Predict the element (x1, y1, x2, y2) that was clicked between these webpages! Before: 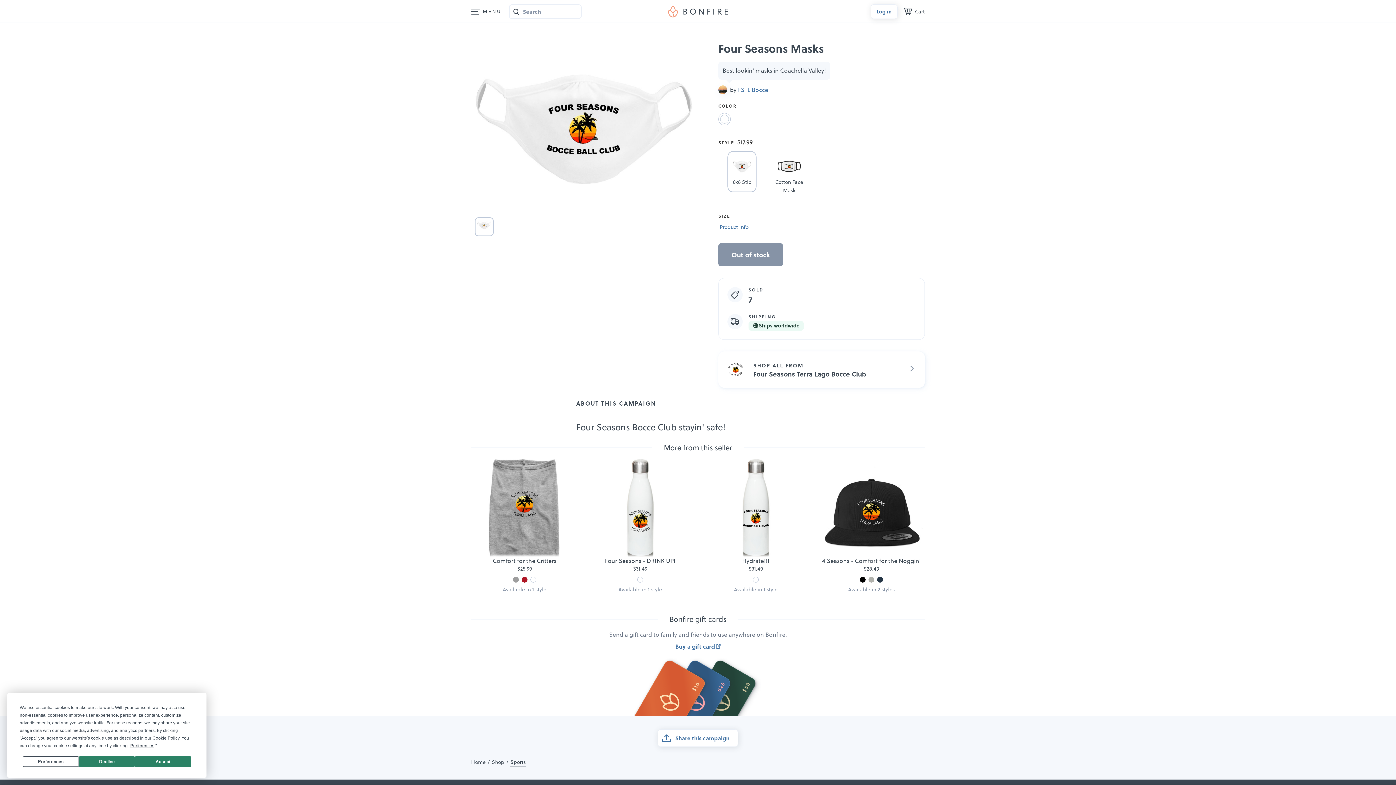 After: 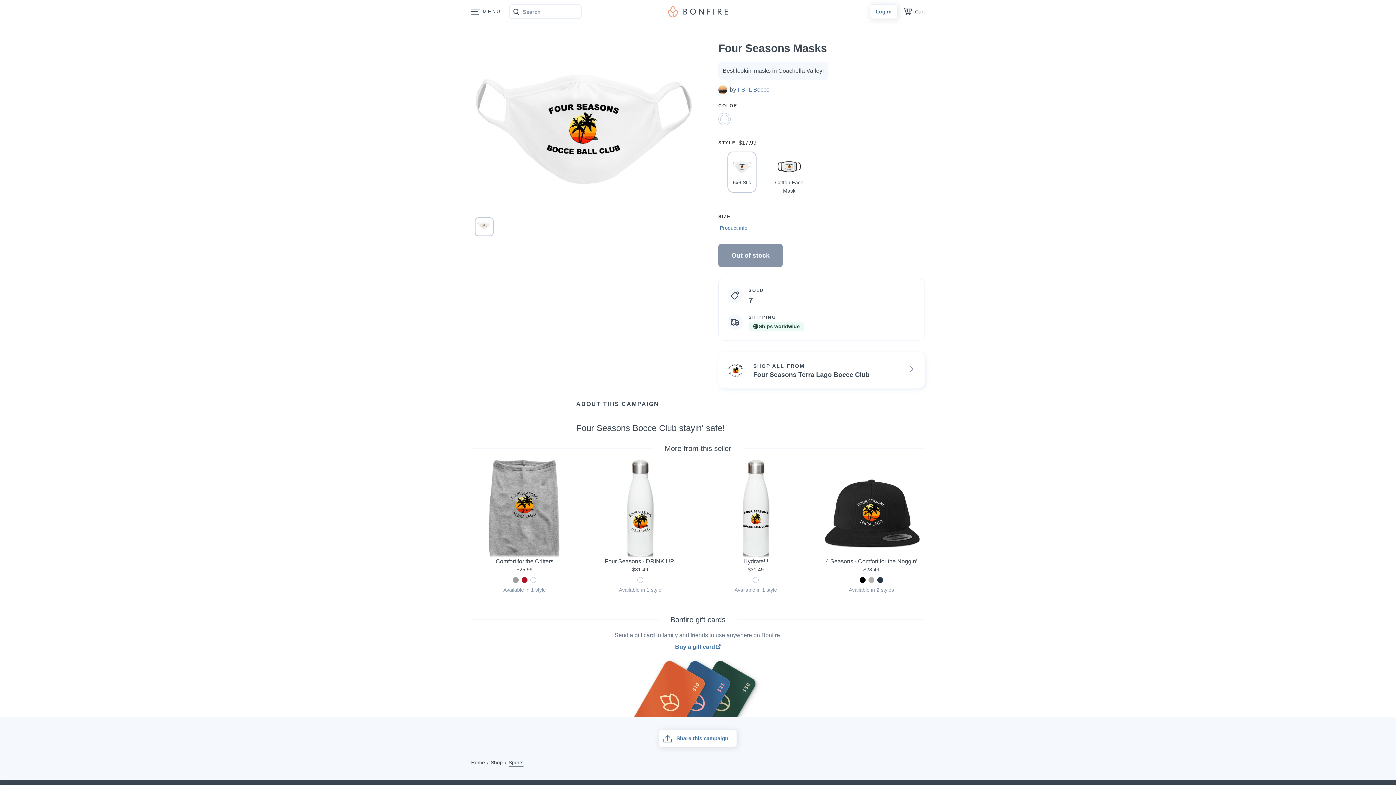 Action: bbox: (78, 756, 135, 767) label: Decline